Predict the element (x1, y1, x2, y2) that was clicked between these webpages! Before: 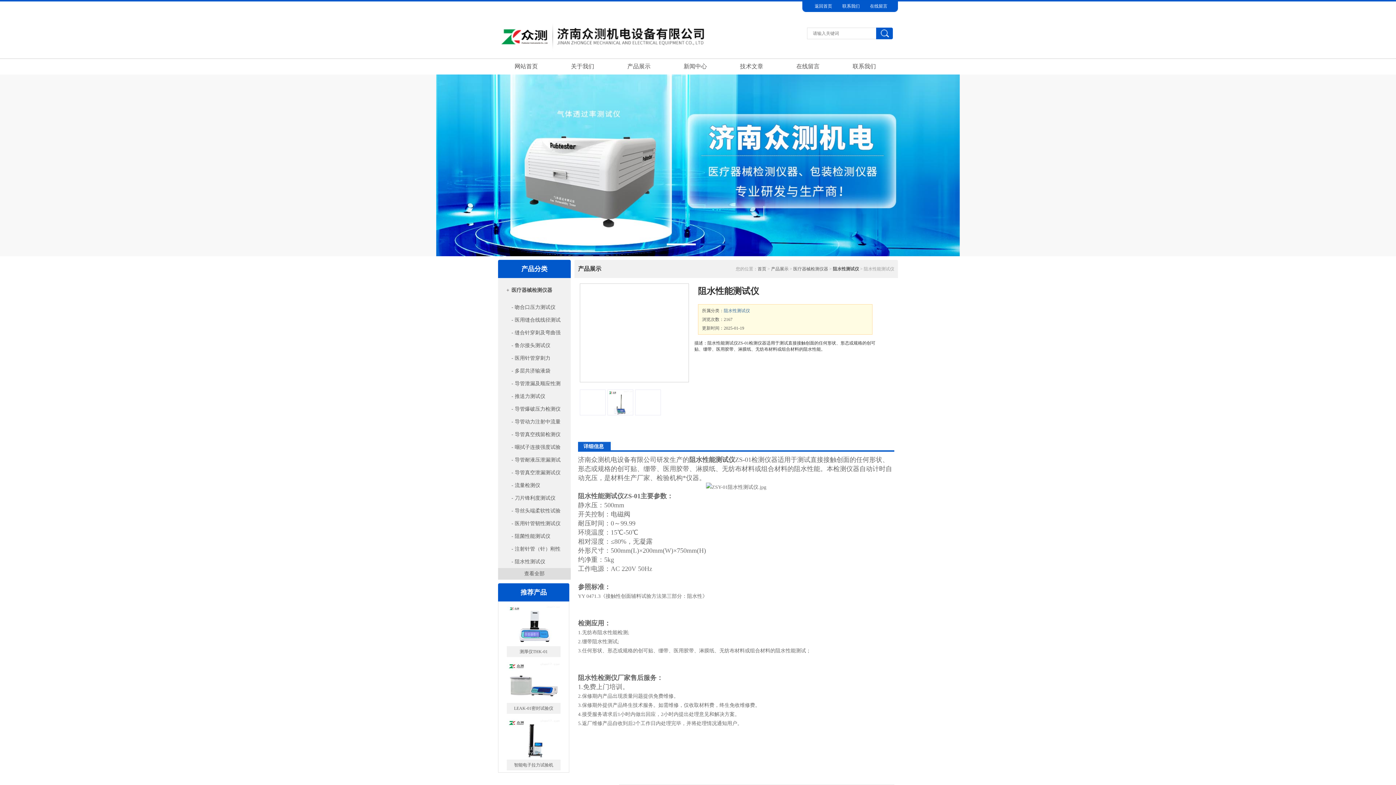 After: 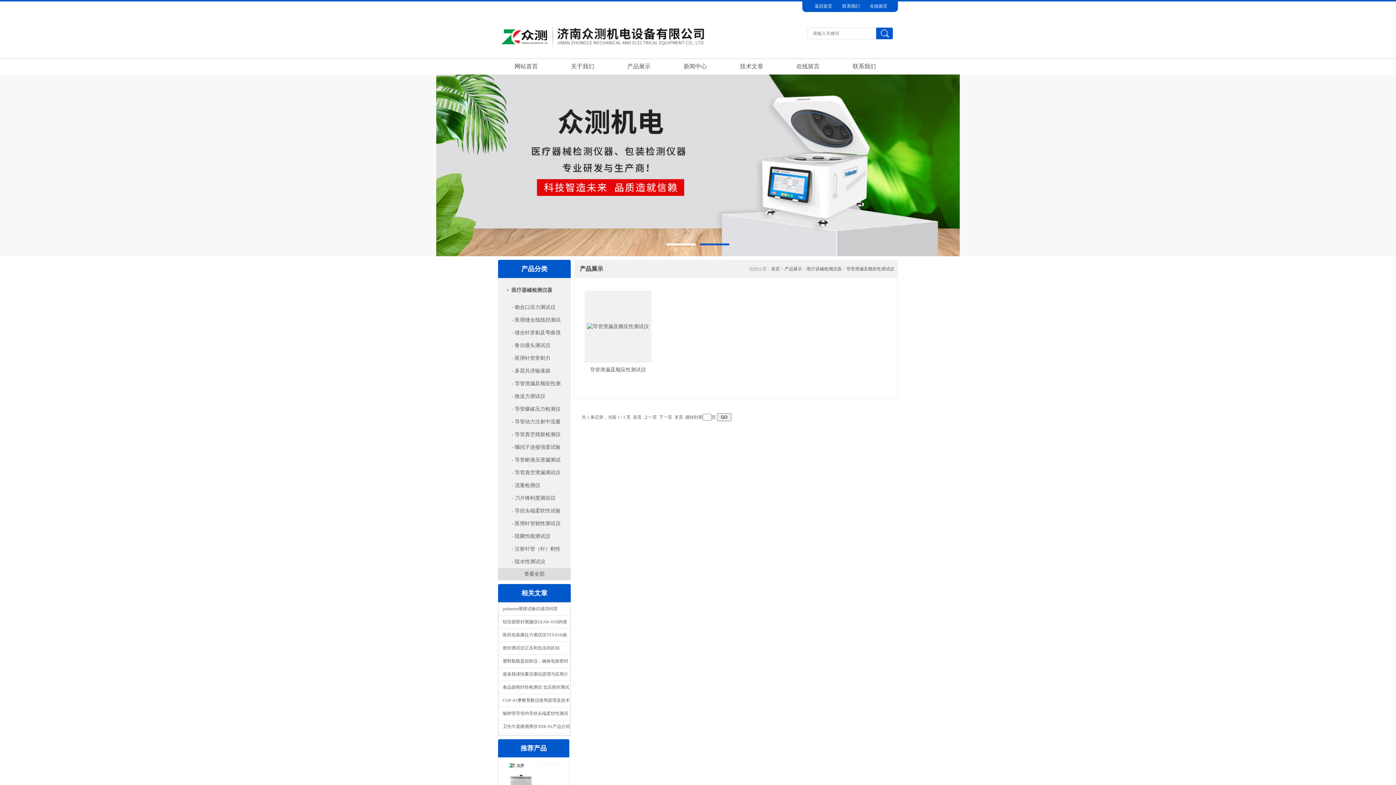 Action: label: - 导管泄漏及顺应性测试仪 bbox: (500, 377, 568, 390)